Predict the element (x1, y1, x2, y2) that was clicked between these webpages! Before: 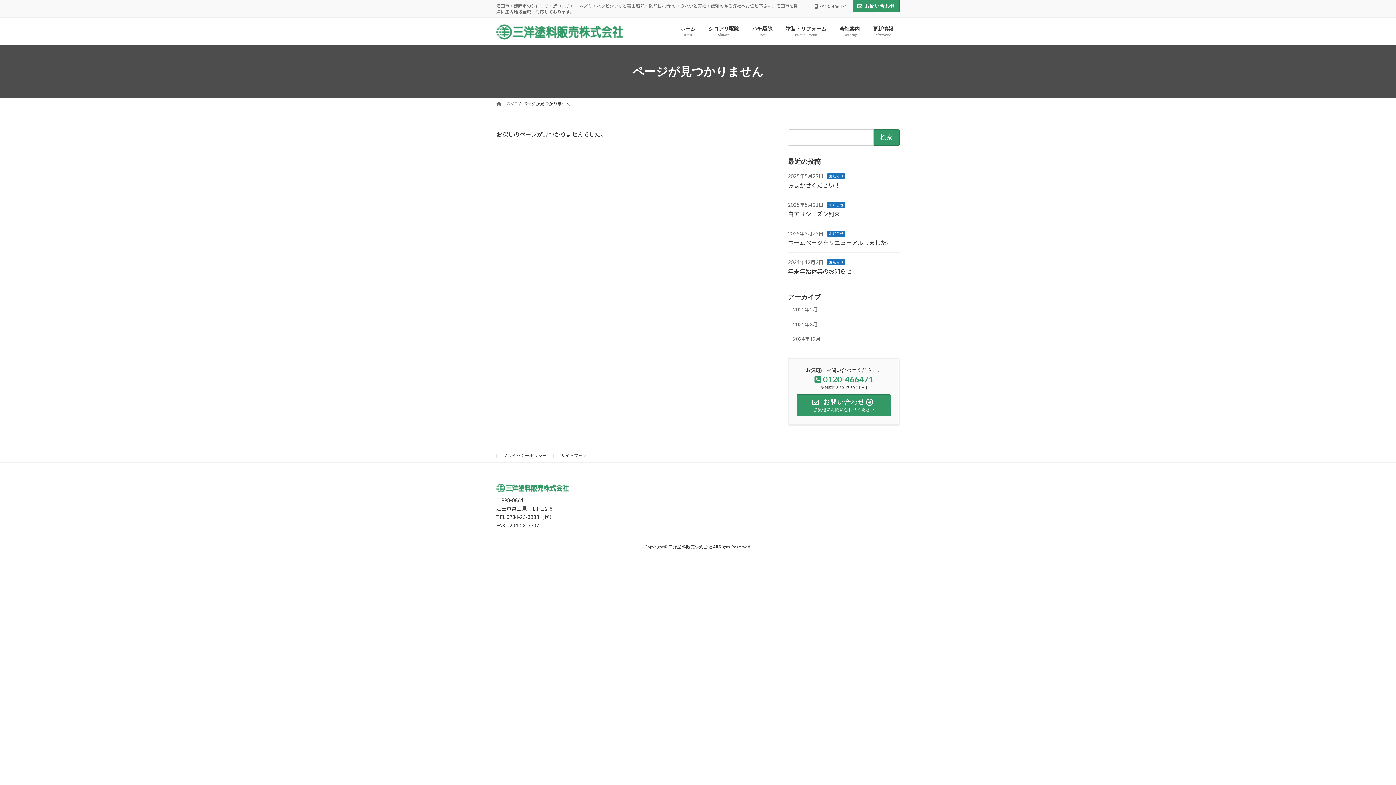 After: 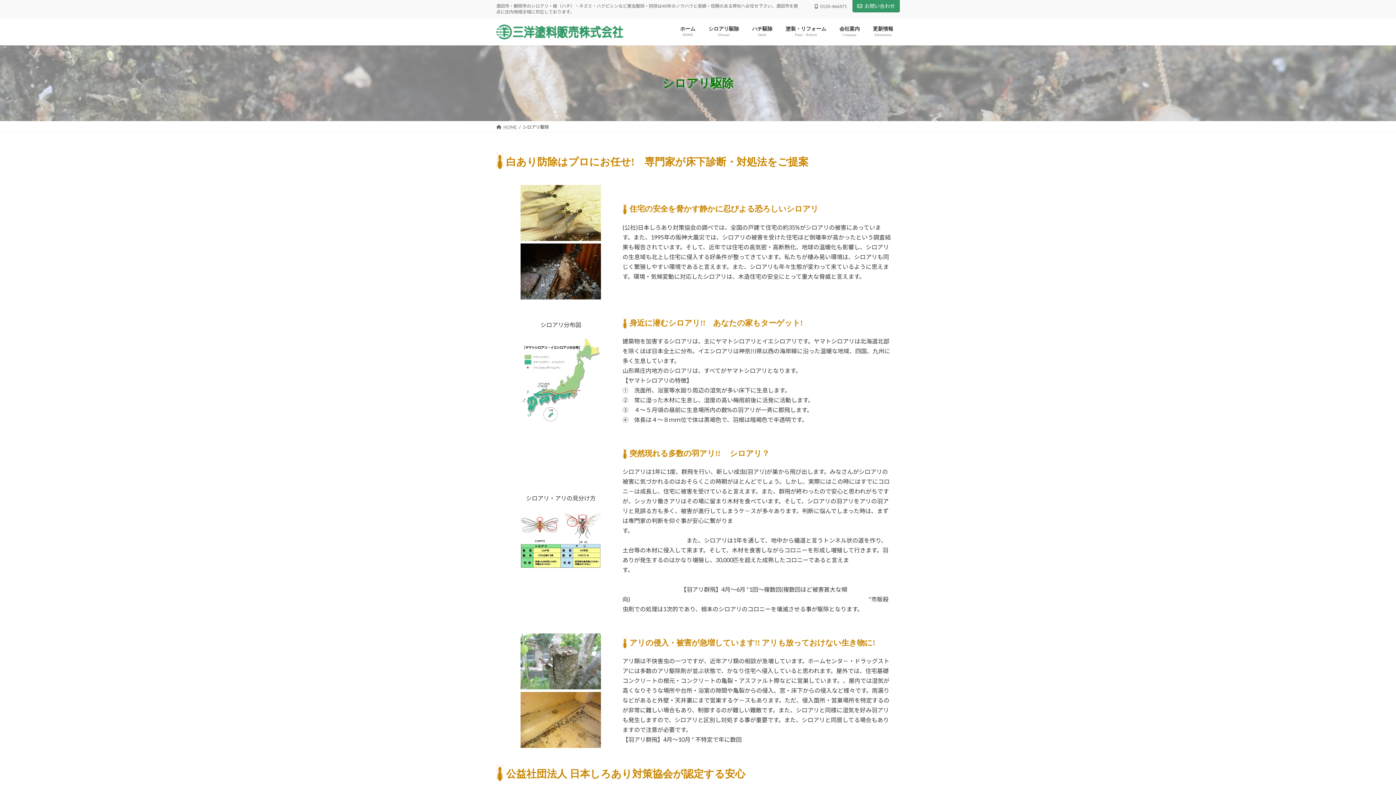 Action: label: シロアリ駆除
Shiroari bbox: (702, 20, 745, 42)